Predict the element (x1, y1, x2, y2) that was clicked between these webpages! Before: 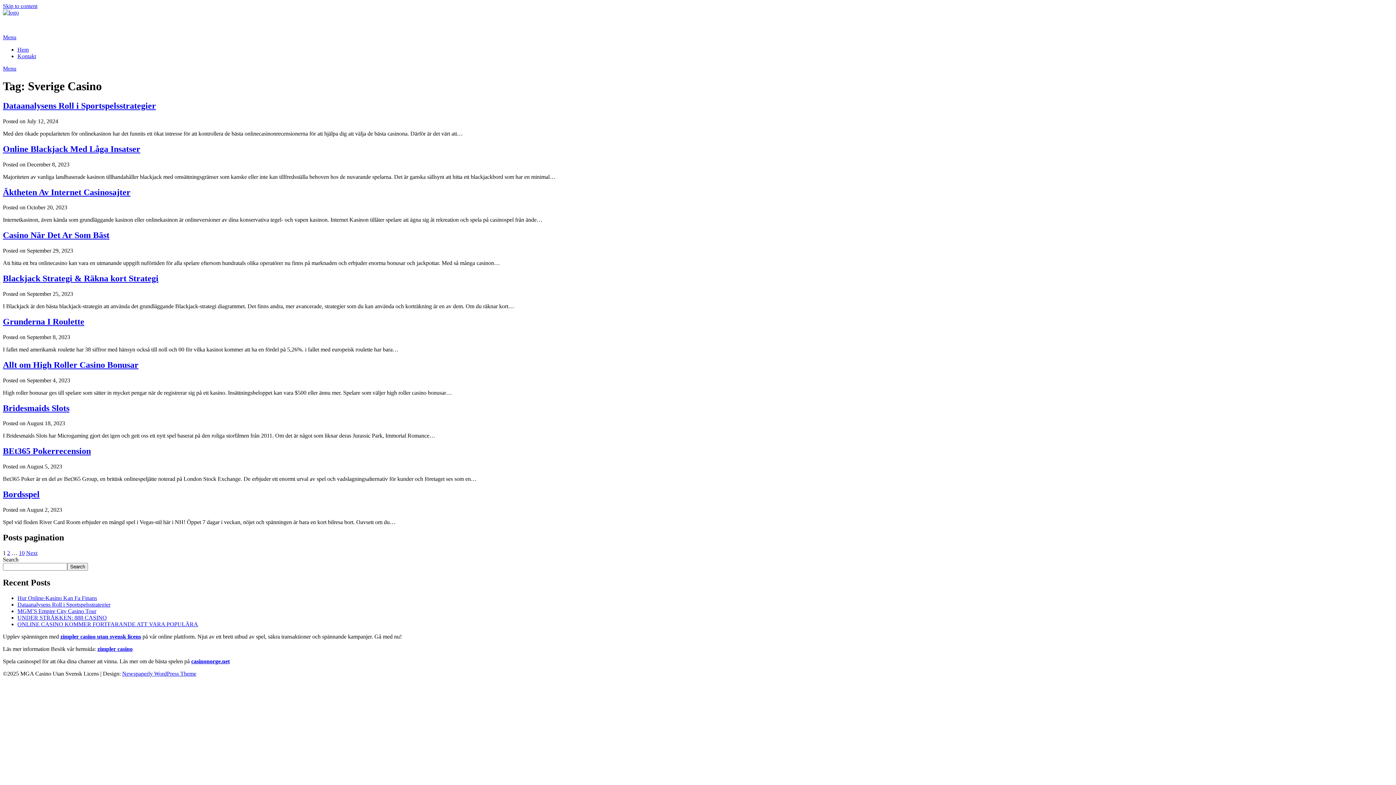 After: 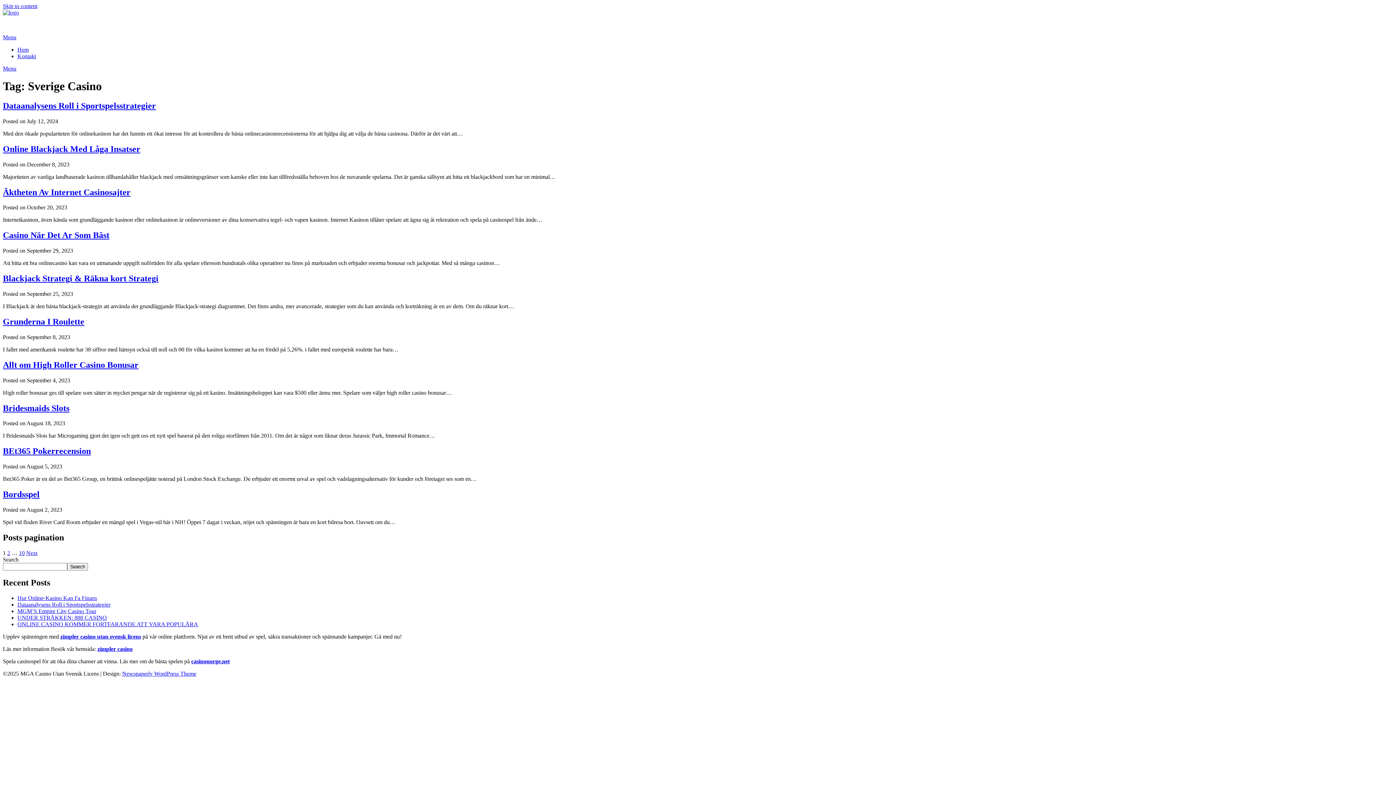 Action: label: Skip to content bbox: (2, 2, 37, 9)